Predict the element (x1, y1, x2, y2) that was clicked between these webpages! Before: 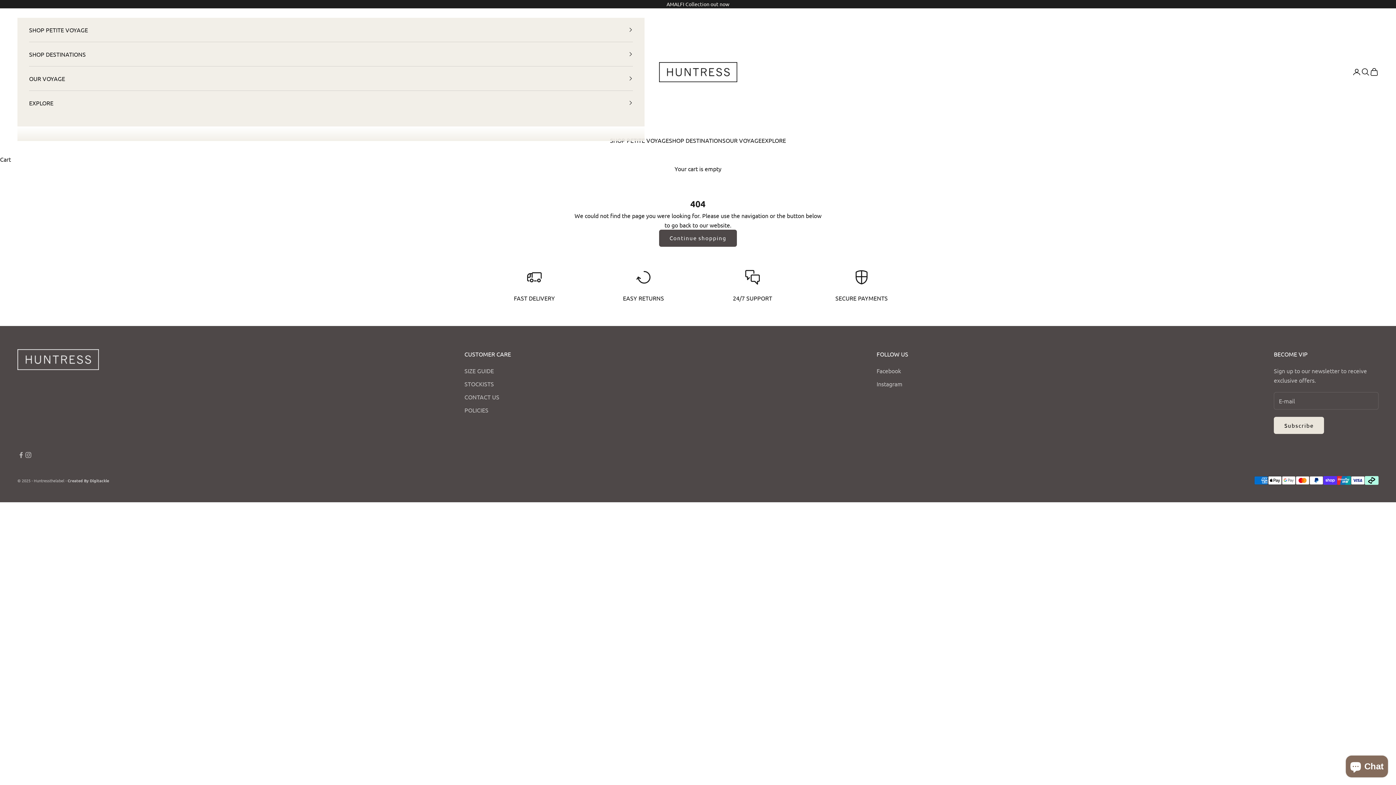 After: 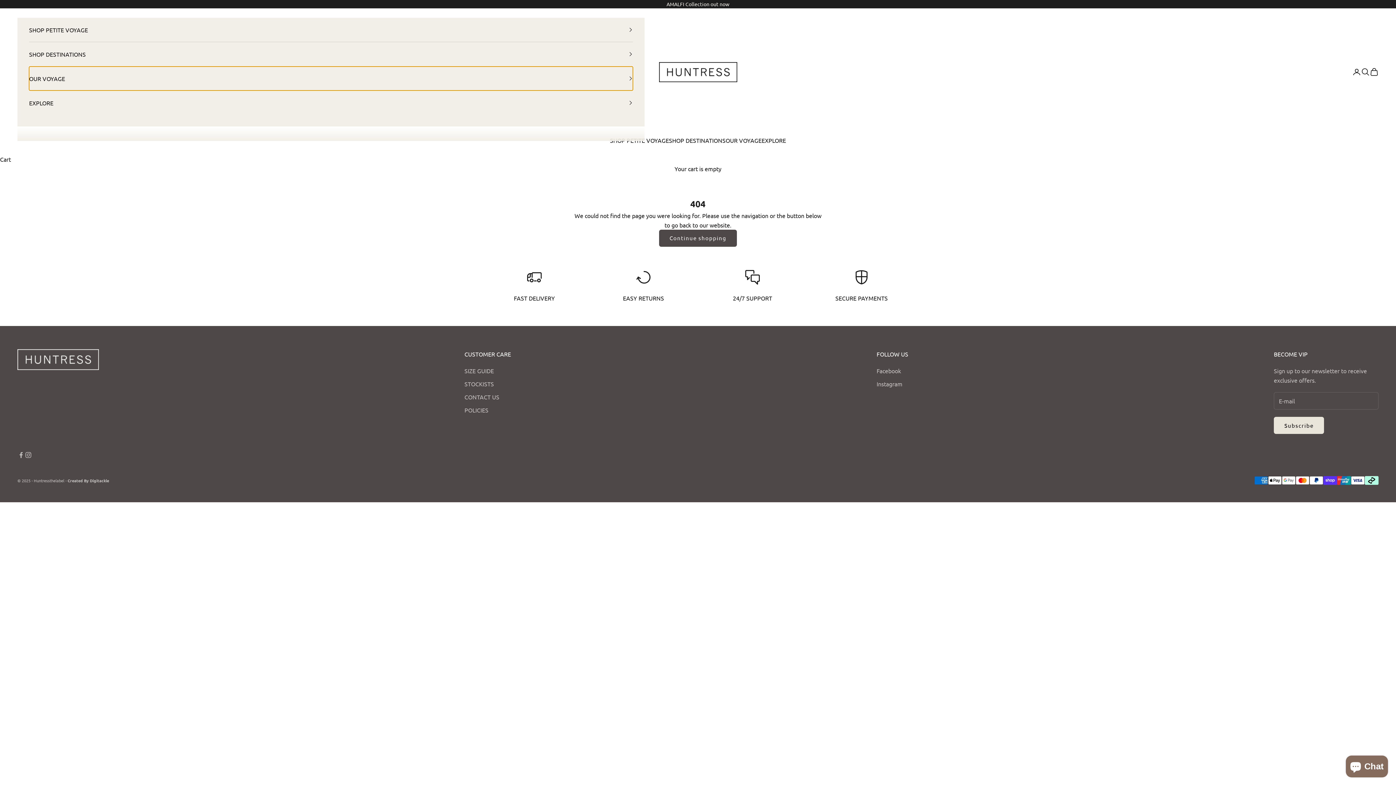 Action: label: OUR VOYAGE bbox: (29, 66, 632, 90)